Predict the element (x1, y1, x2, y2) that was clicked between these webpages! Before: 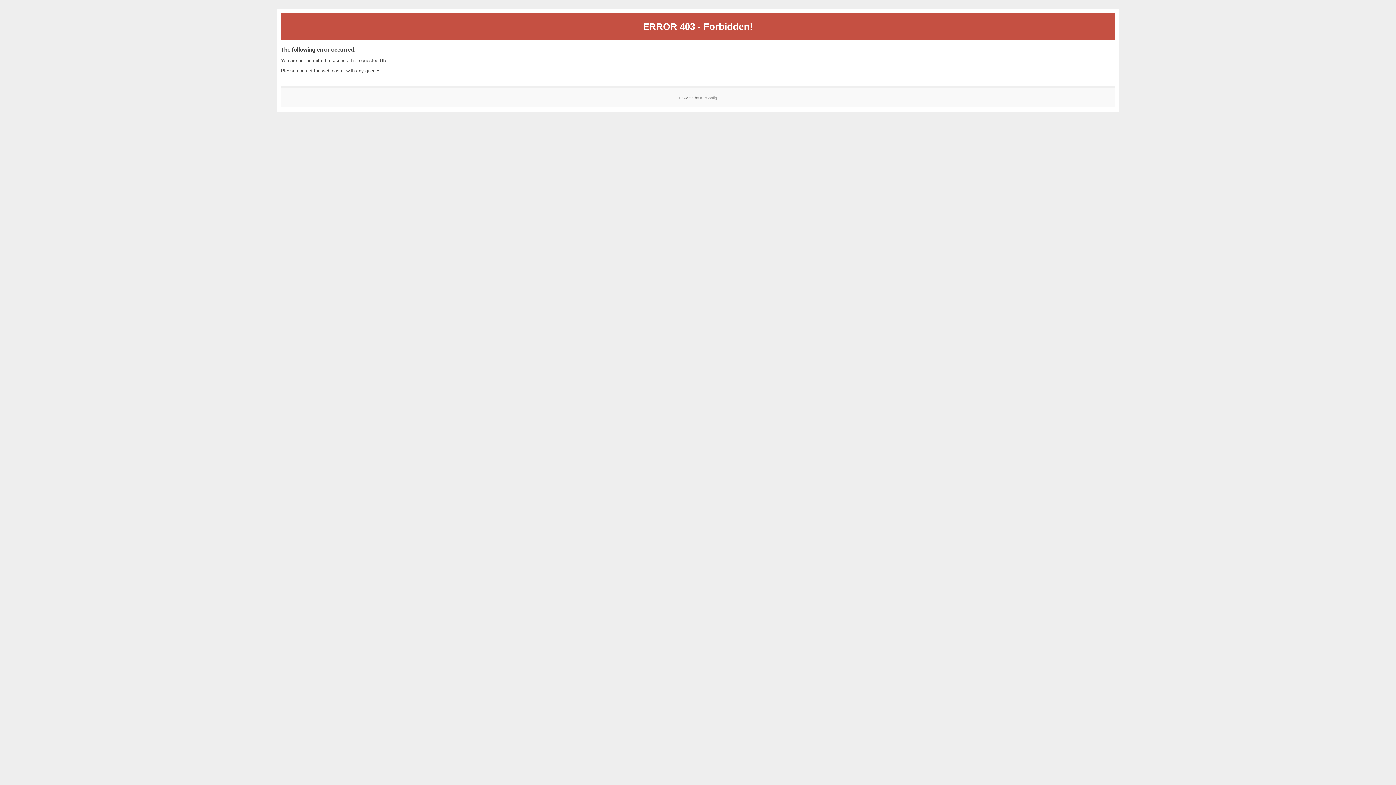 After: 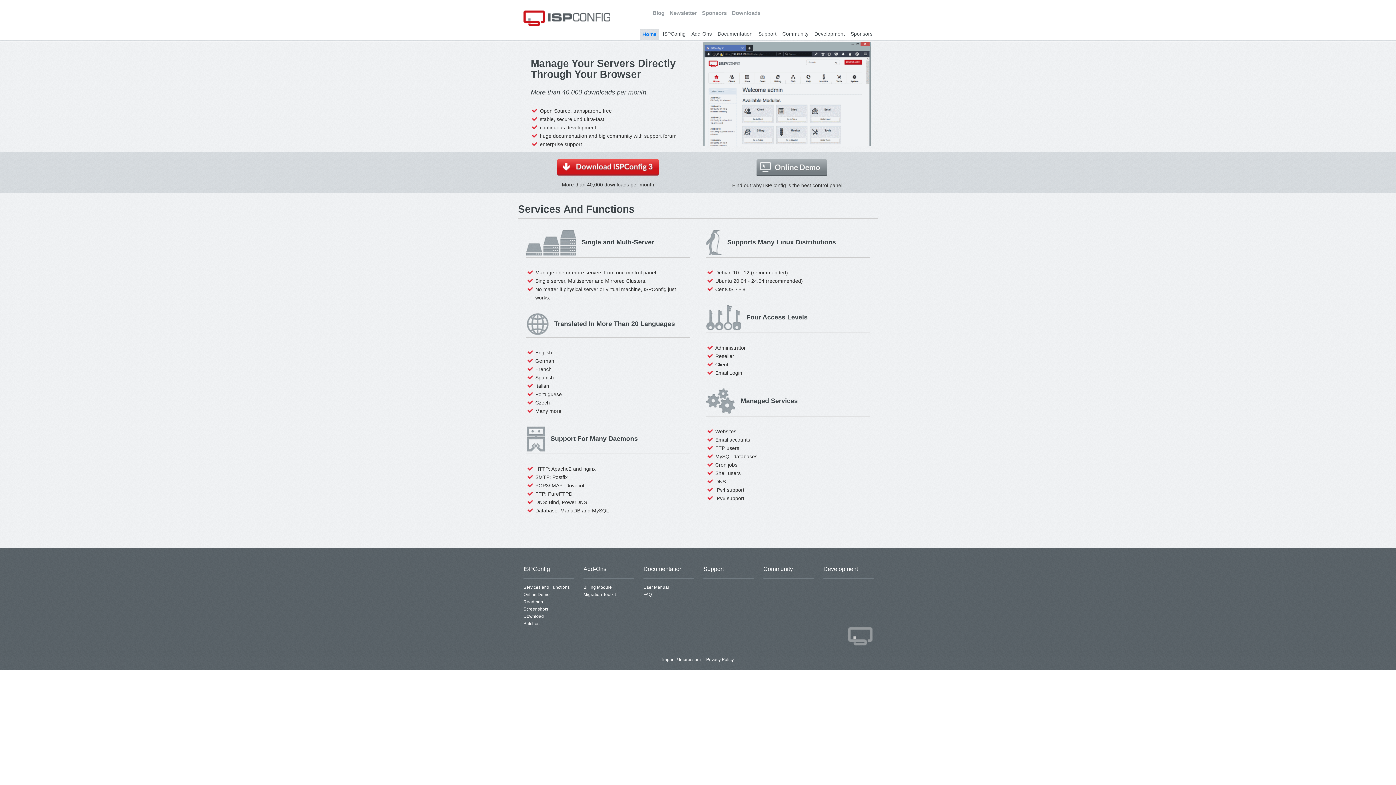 Action: label: ISPConfig bbox: (700, 95, 717, 99)